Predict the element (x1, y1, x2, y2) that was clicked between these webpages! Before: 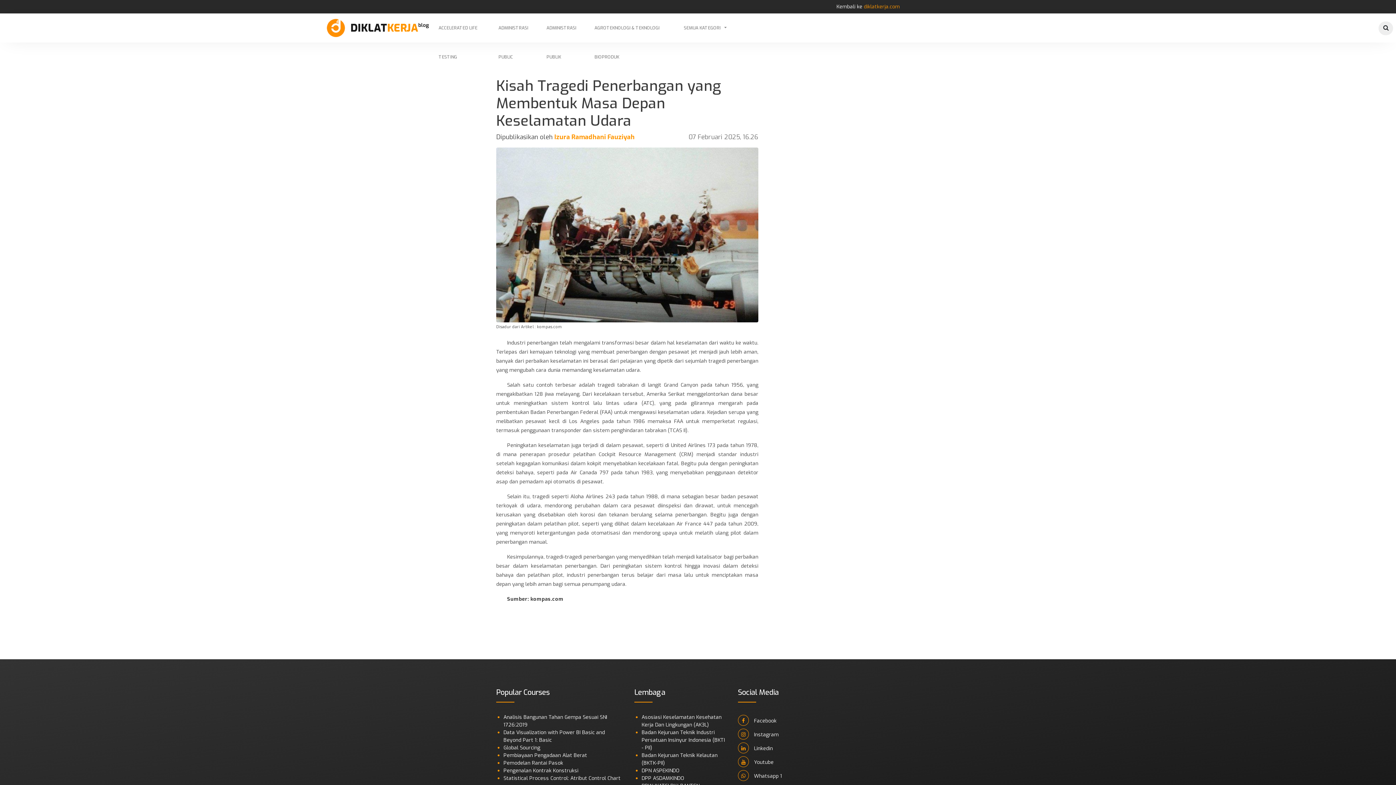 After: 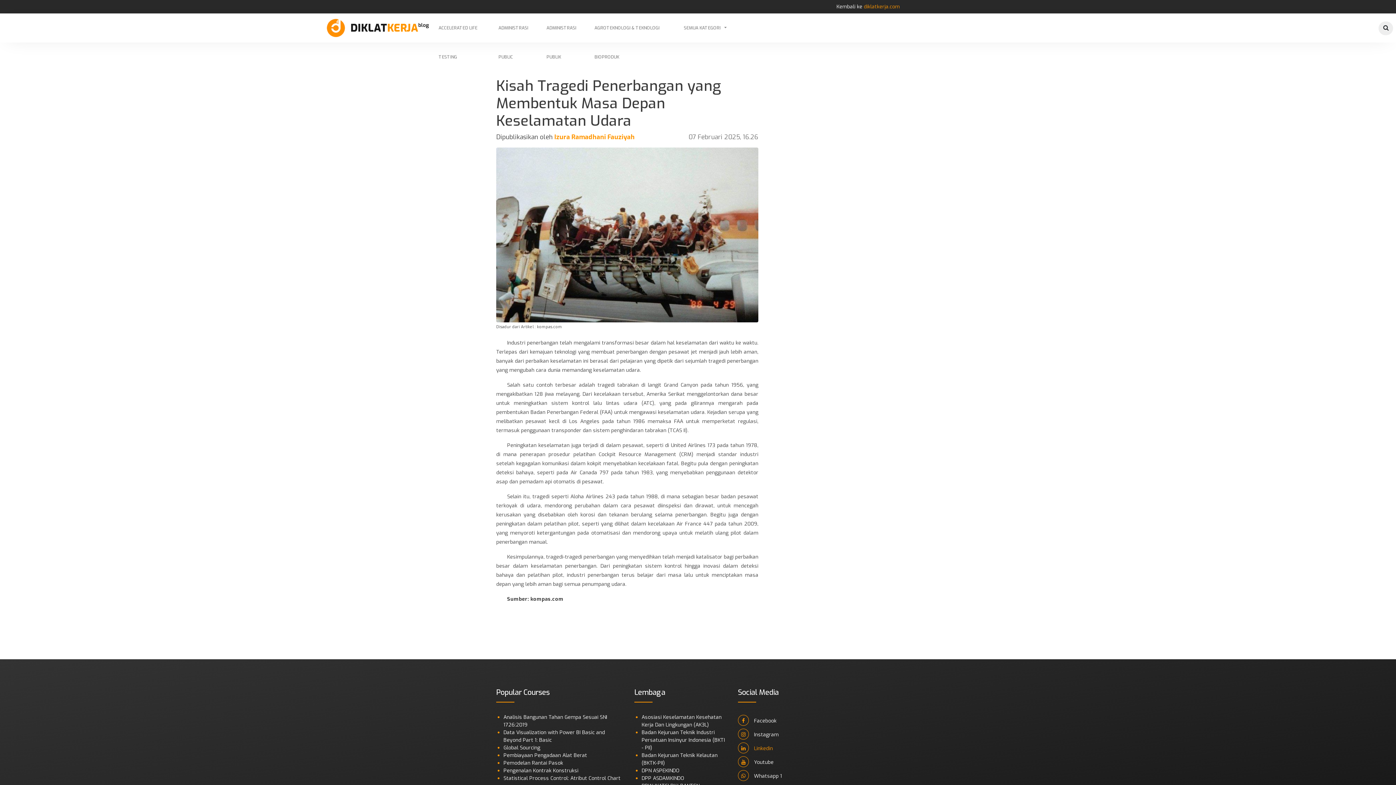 Action: label:  Linkedin bbox: (738, 741, 796, 755)